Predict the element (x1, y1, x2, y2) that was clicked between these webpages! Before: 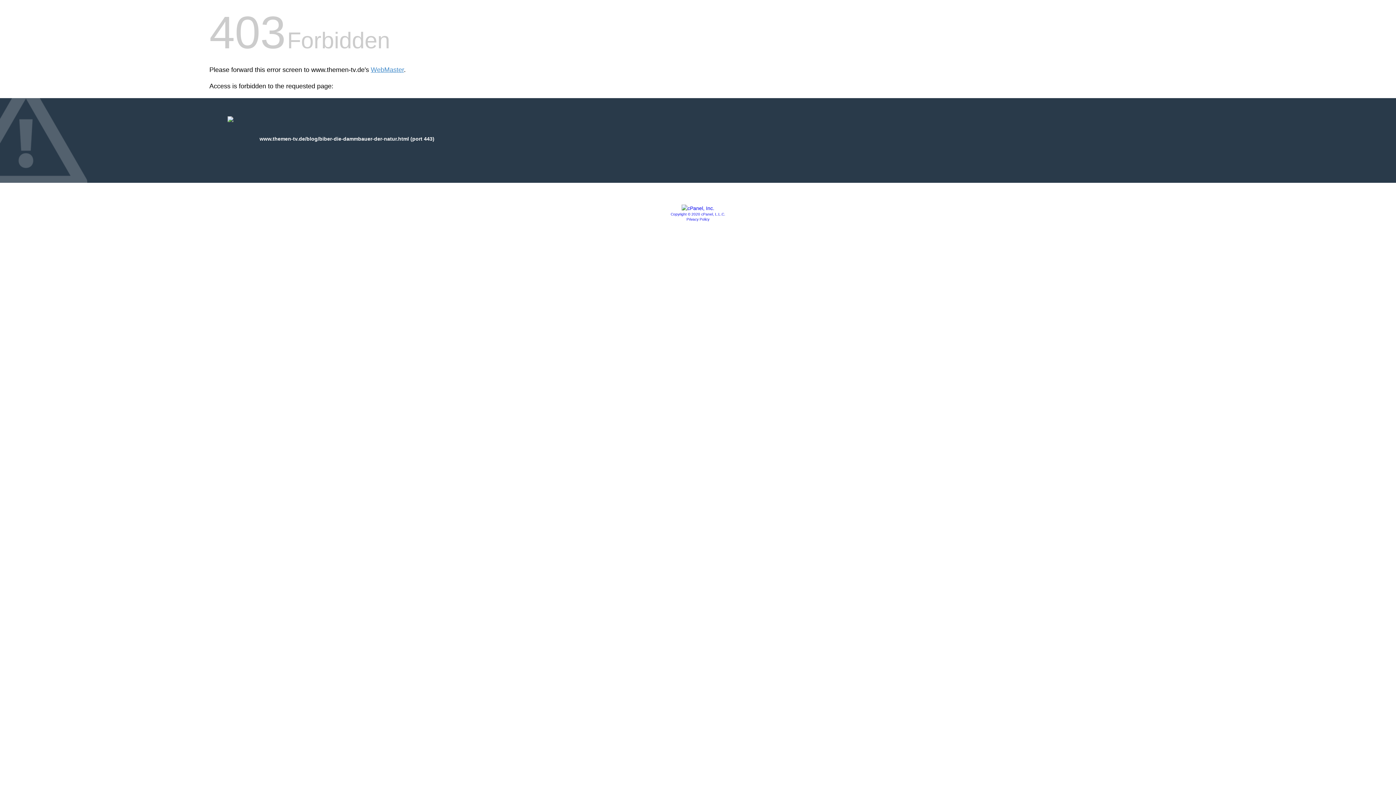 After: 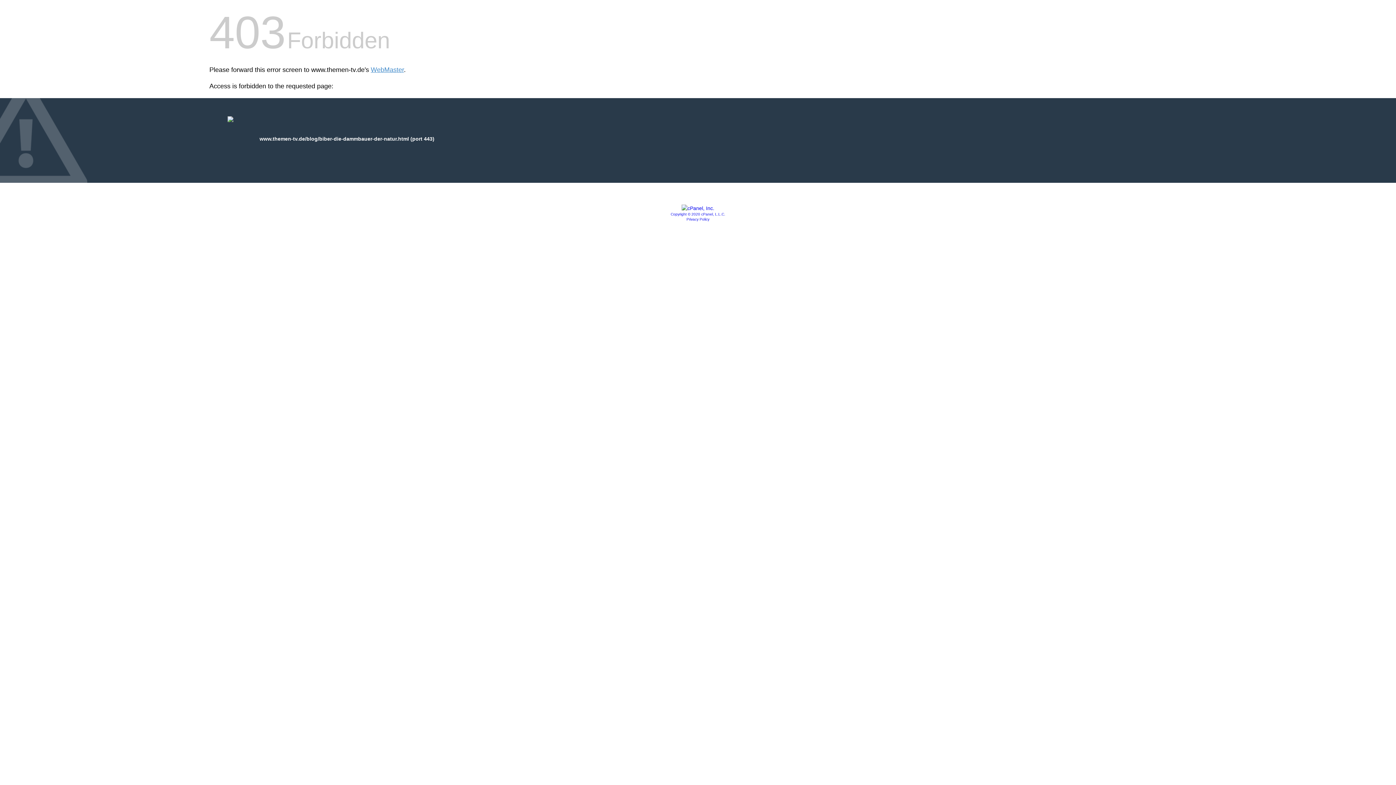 Action: label: Privacy Policy bbox: (686, 217, 709, 221)